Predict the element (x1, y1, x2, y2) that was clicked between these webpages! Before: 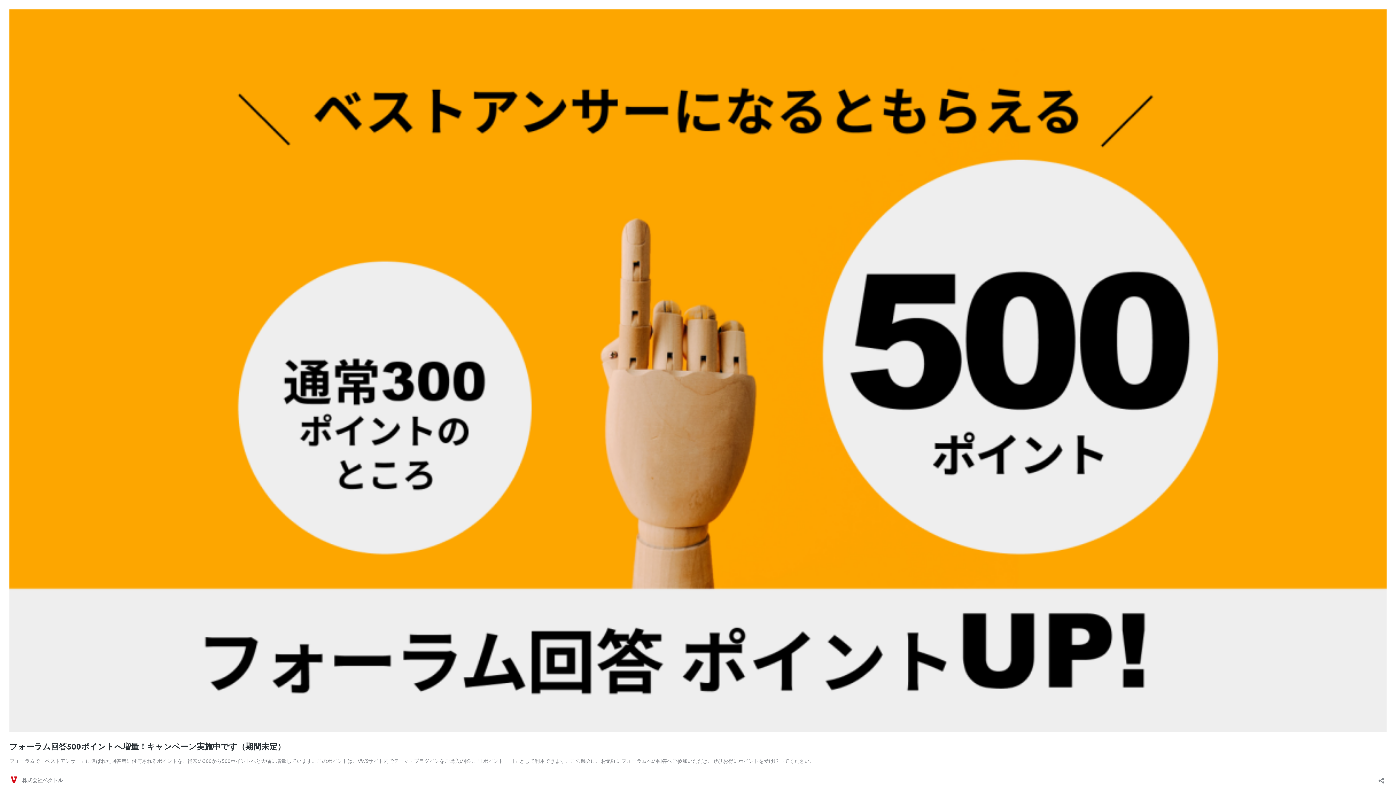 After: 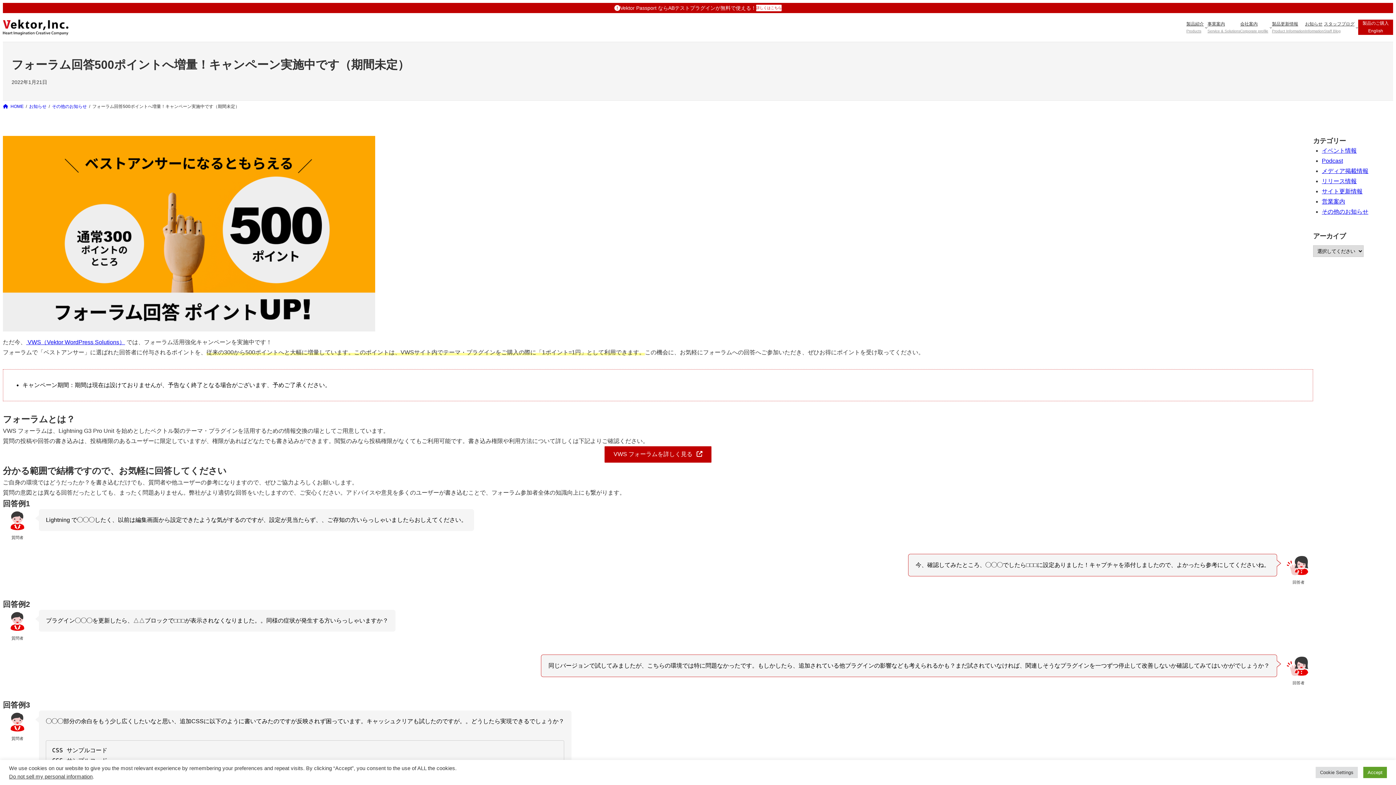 Action: label: フォーラム回答500ポイントへ増量！キャンペーン実施中です（期間未定） bbox: (9, 741, 285, 751)